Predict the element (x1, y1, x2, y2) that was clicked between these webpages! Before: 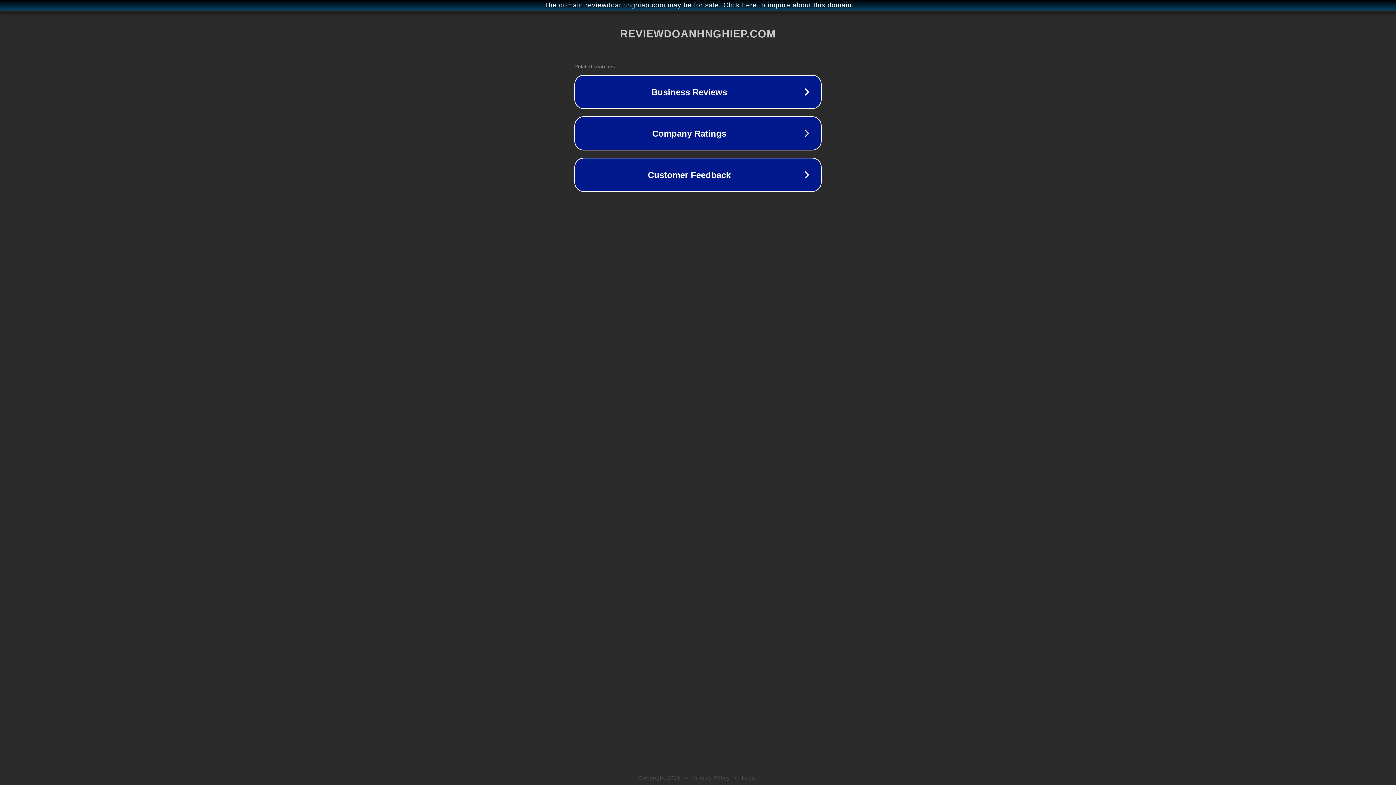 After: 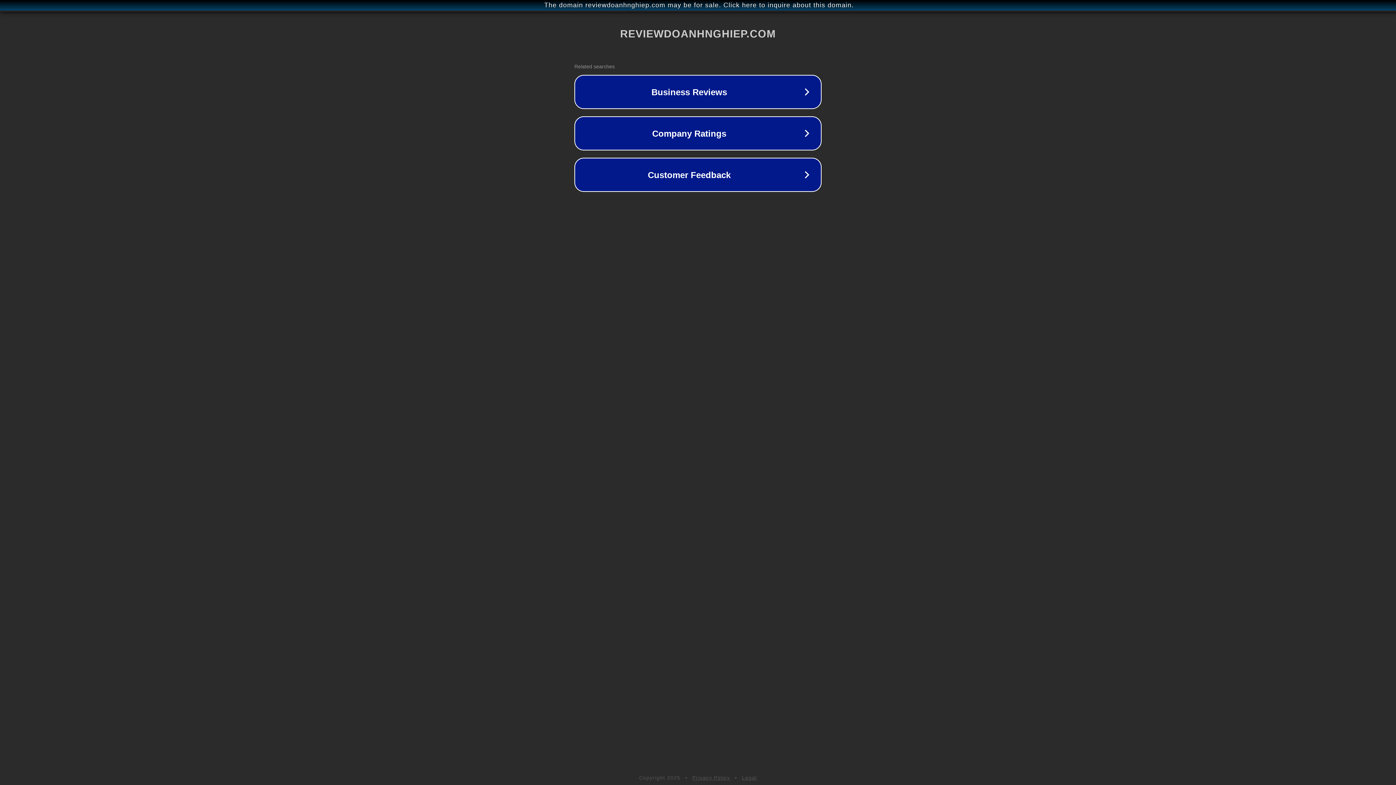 Action: label: Legal bbox: (742, 775, 757, 781)